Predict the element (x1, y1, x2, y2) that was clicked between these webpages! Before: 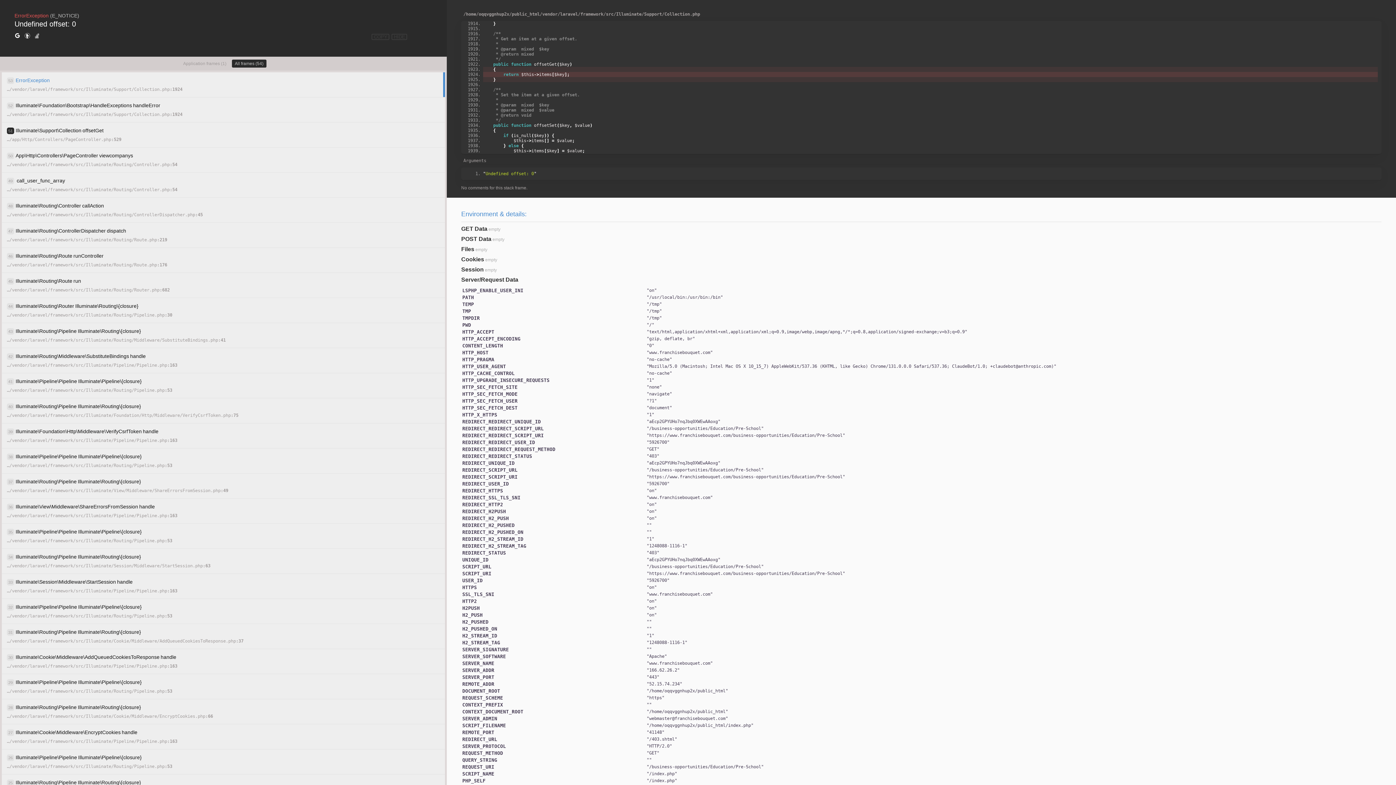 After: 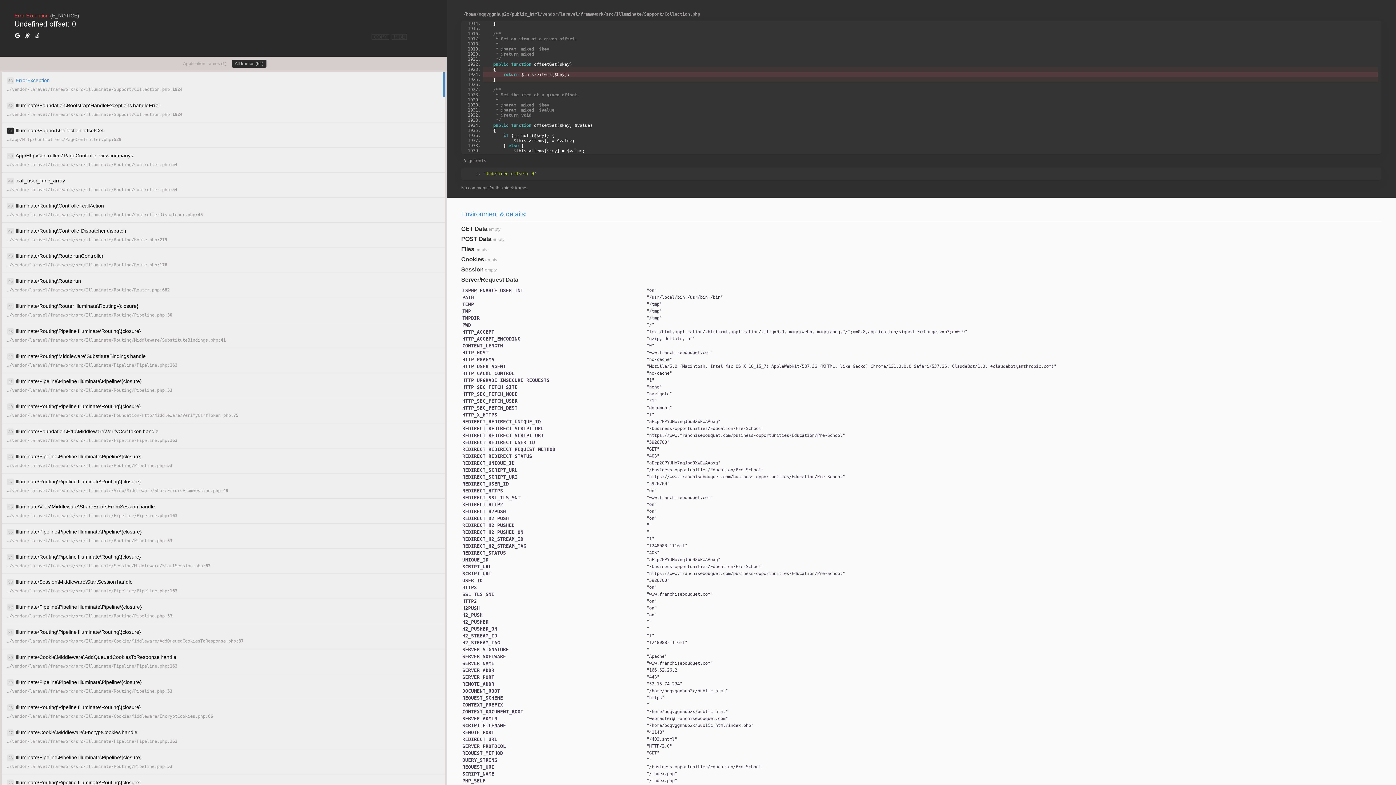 Action: label: All frames (54) bbox: (231, 59, 266, 67)